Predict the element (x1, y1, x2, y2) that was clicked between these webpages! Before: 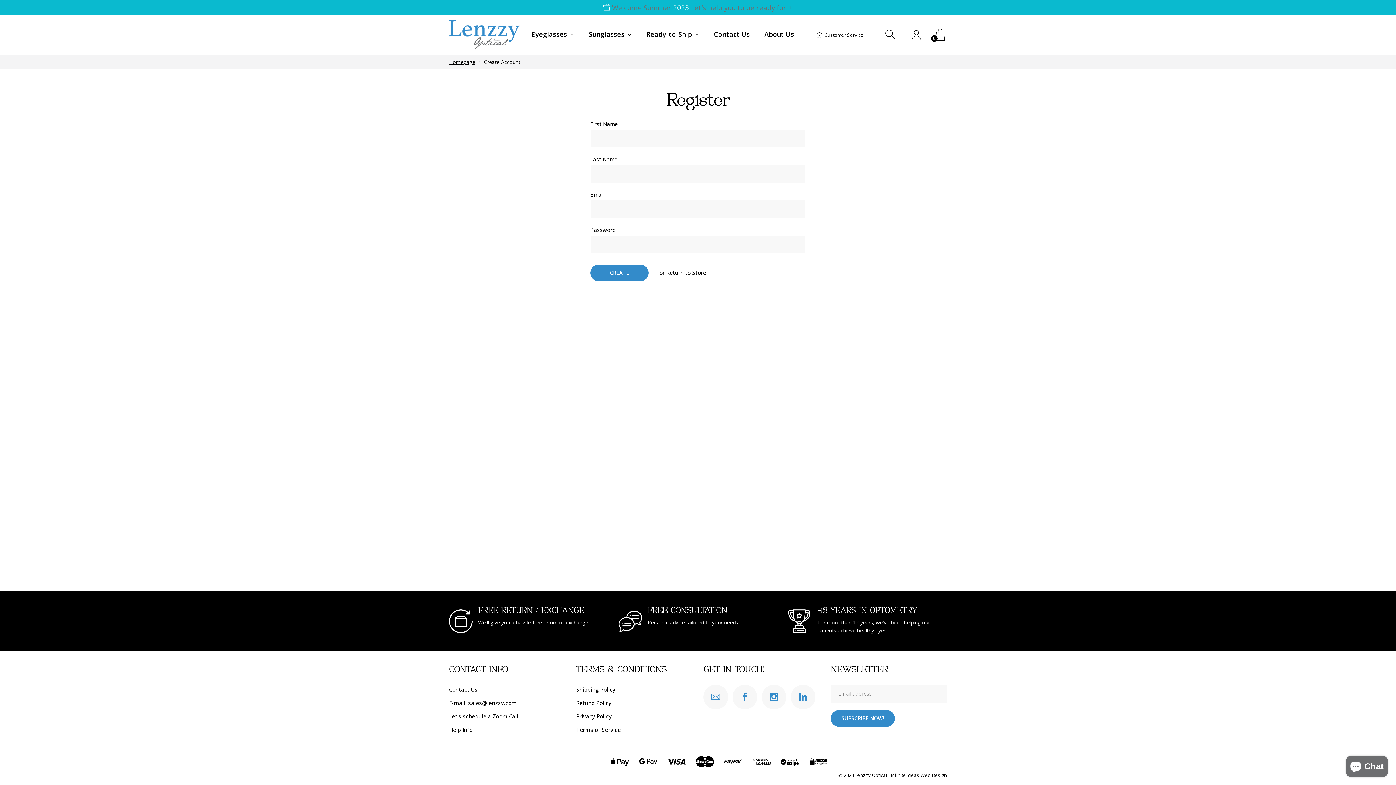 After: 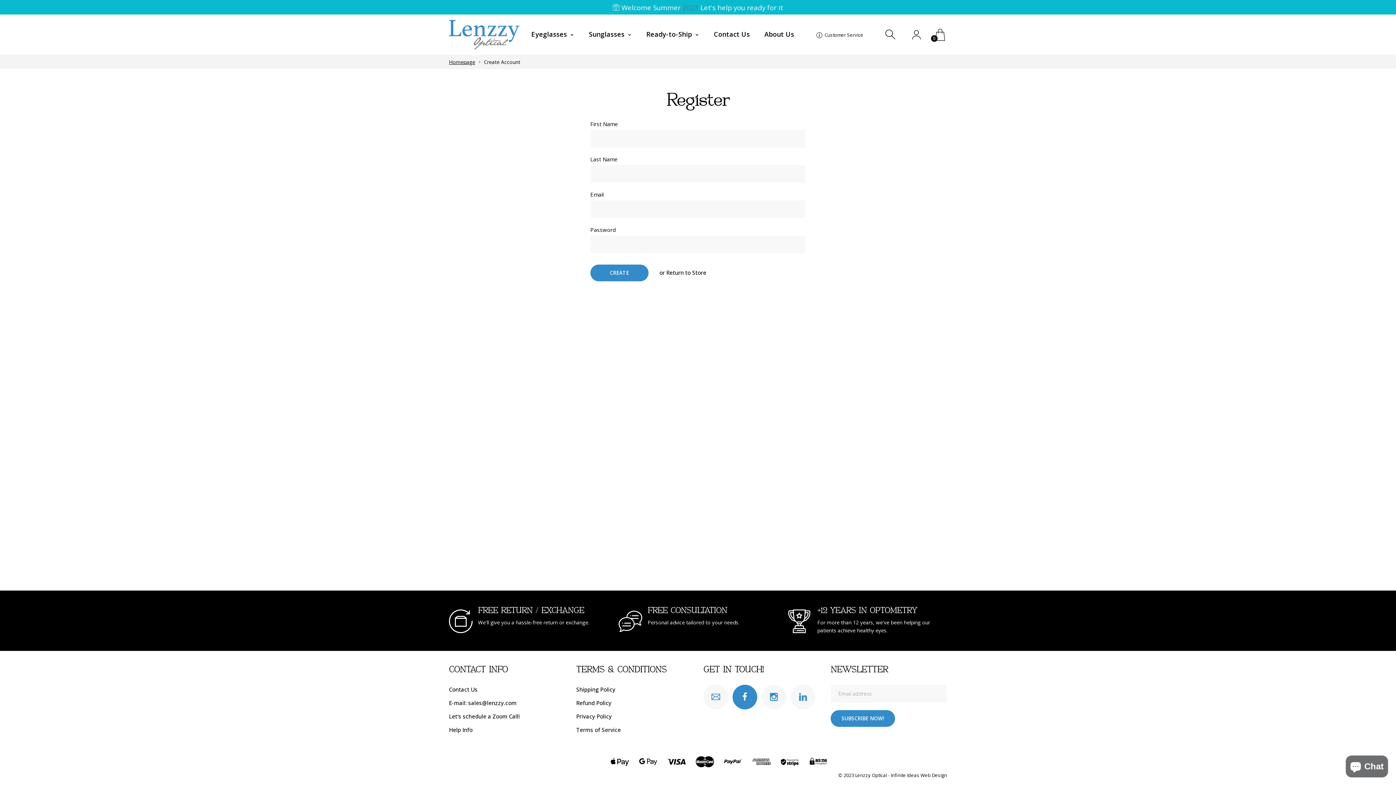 Action: bbox: (732, 685, 757, 709)